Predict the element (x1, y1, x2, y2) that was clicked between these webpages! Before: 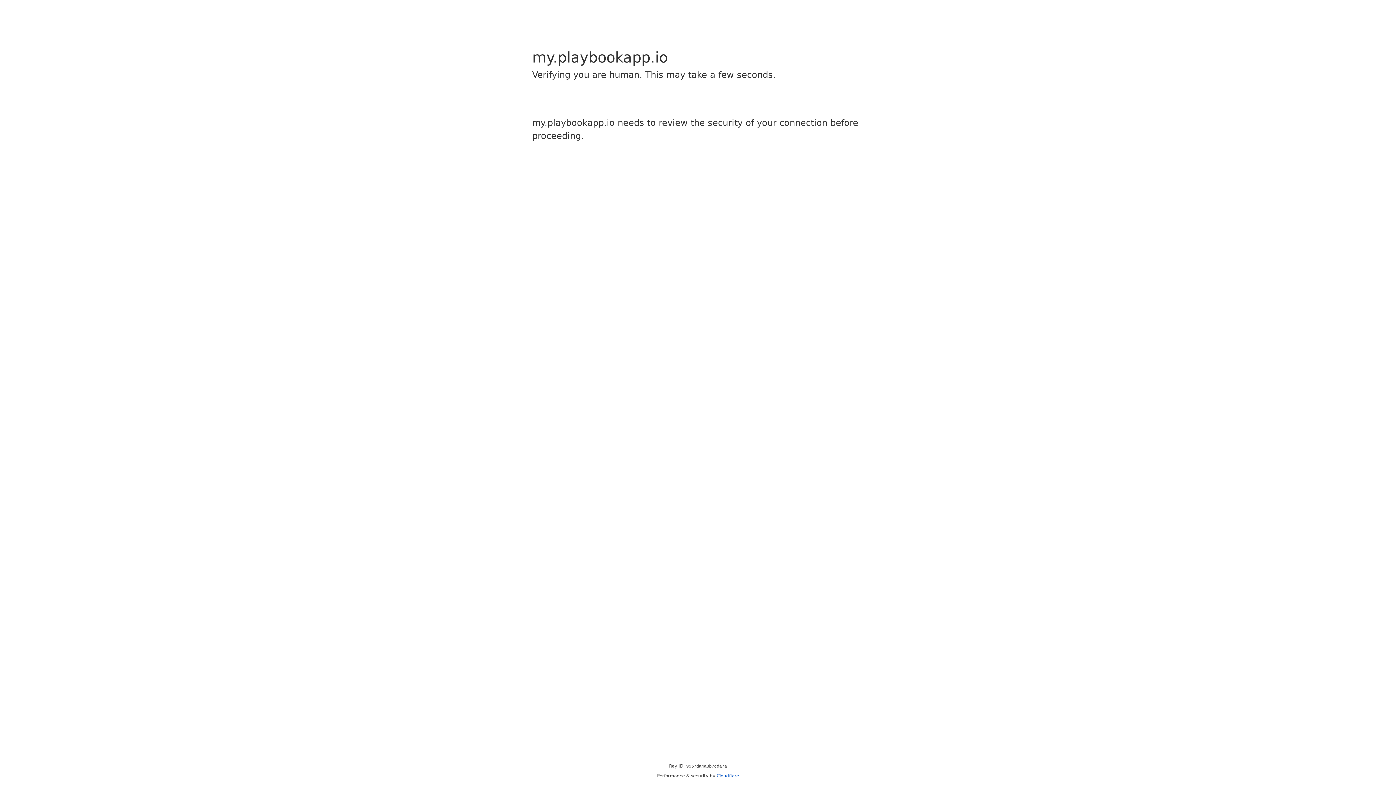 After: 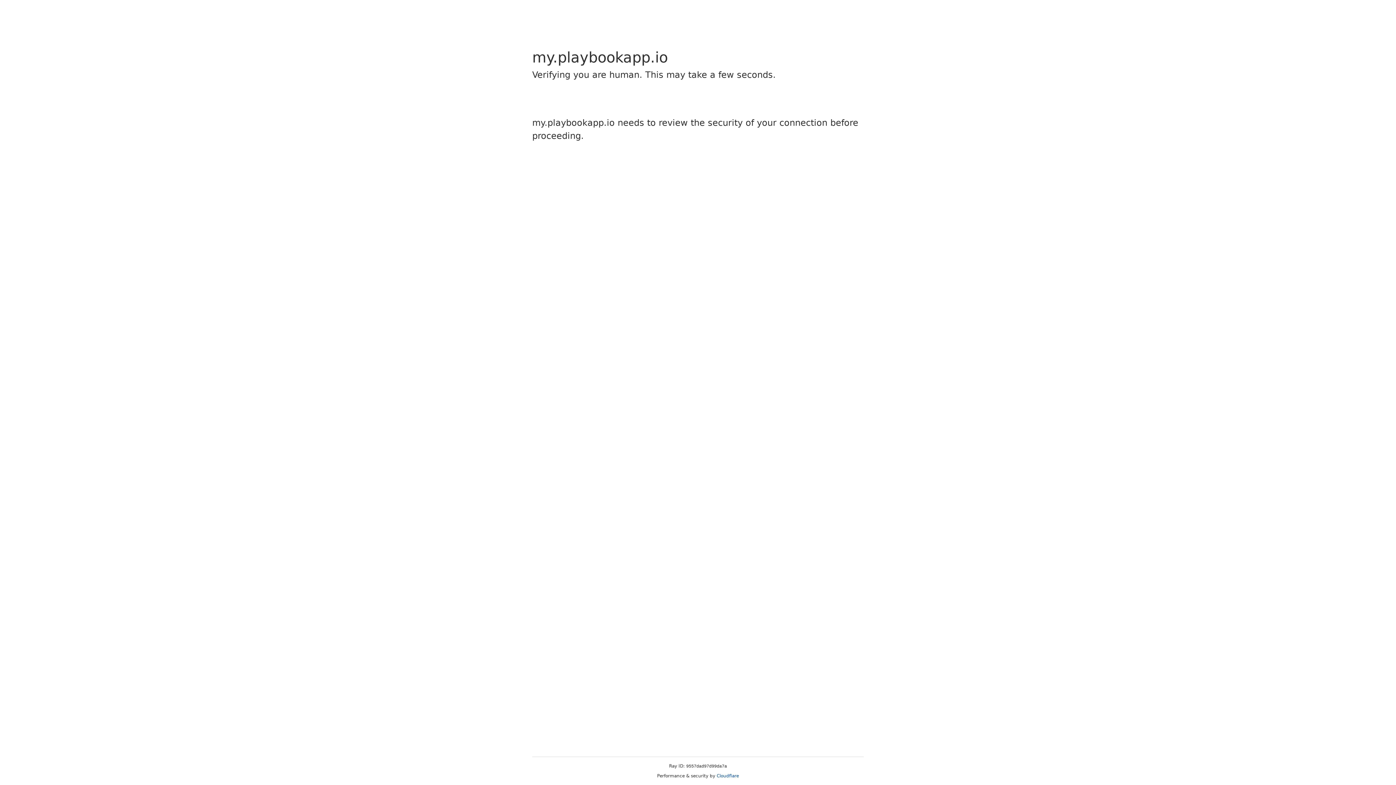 Action: label: Cloudflare bbox: (716, 773, 739, 778)